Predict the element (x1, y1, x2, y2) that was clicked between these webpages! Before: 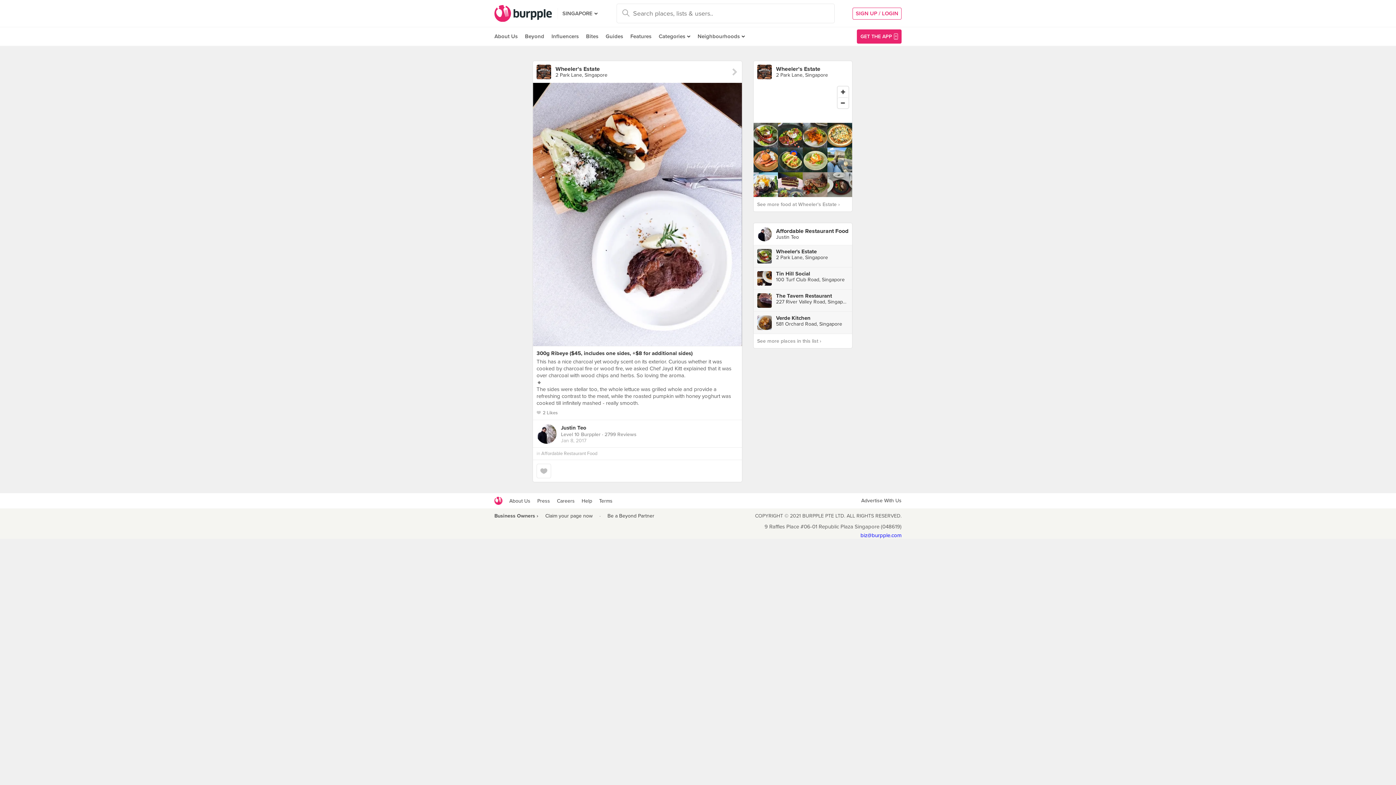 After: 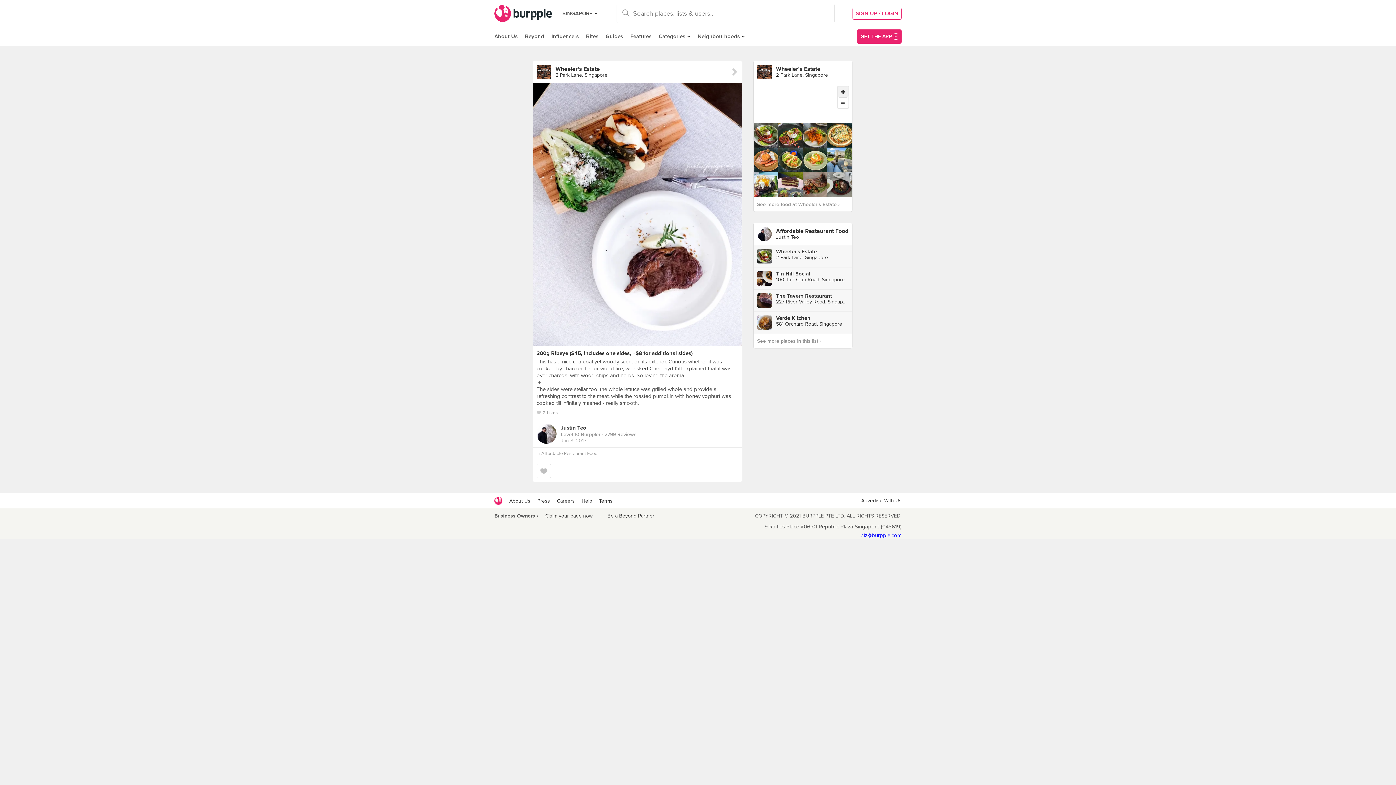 Action: bbox: (837, 86, 848, 97) label: Zoom In